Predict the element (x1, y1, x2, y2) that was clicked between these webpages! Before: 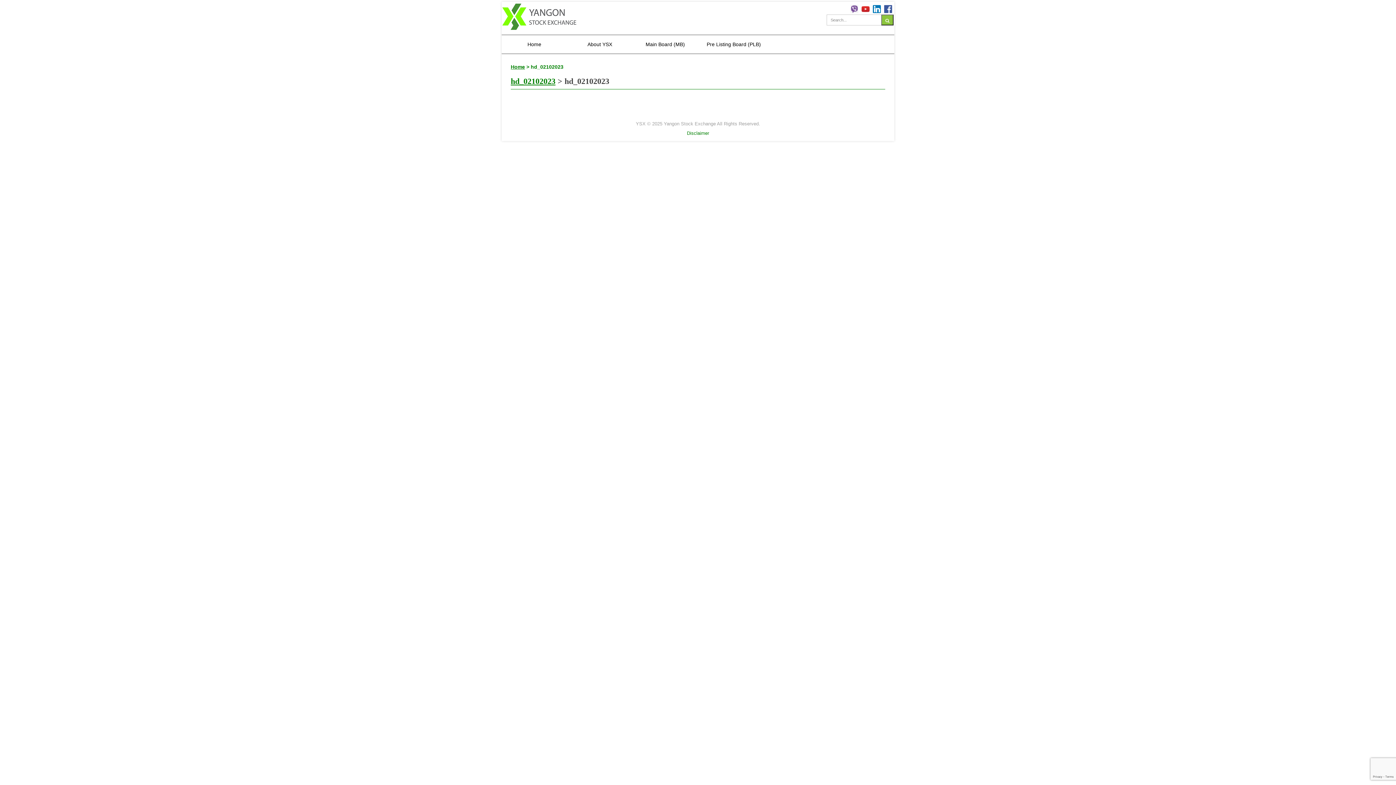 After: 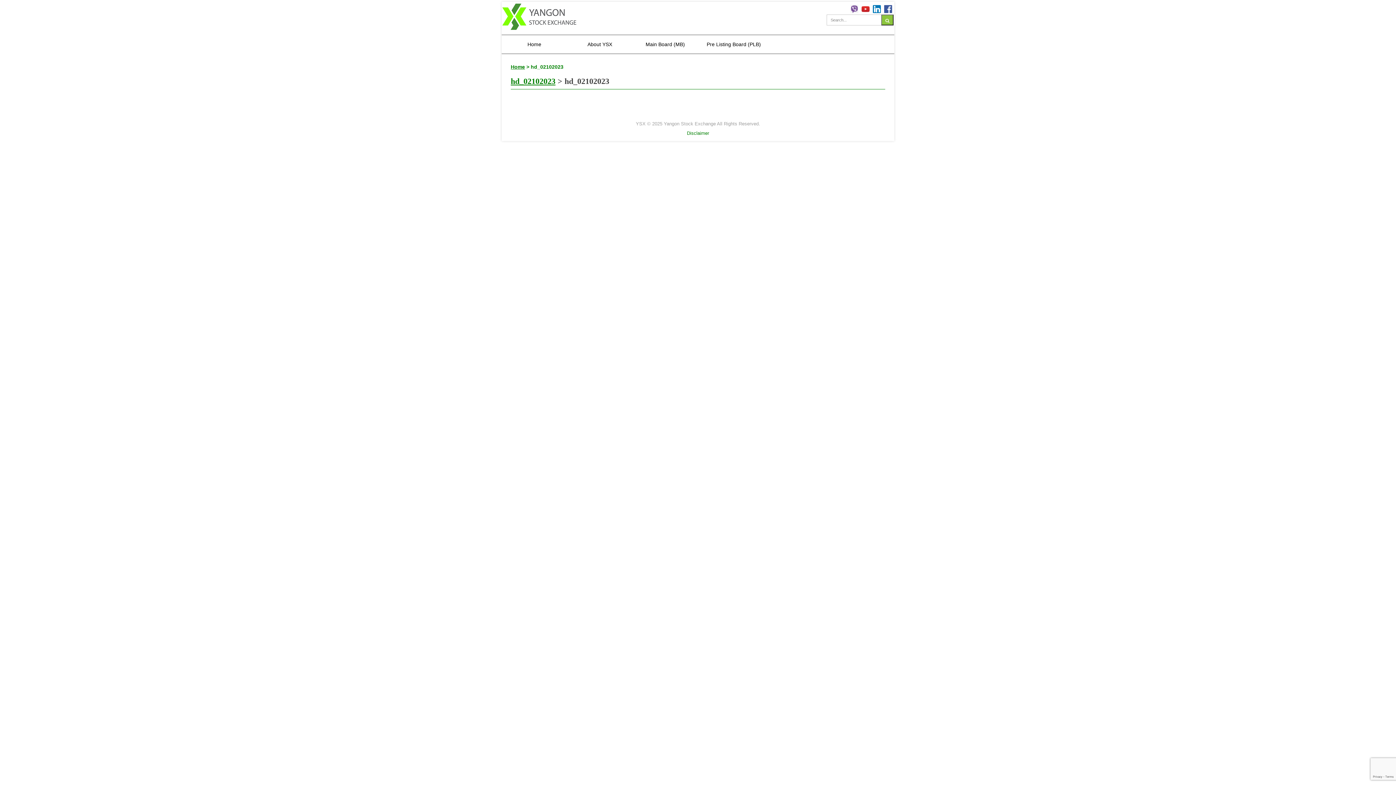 Action: label:   bbox: (849, 6, 860, 11)